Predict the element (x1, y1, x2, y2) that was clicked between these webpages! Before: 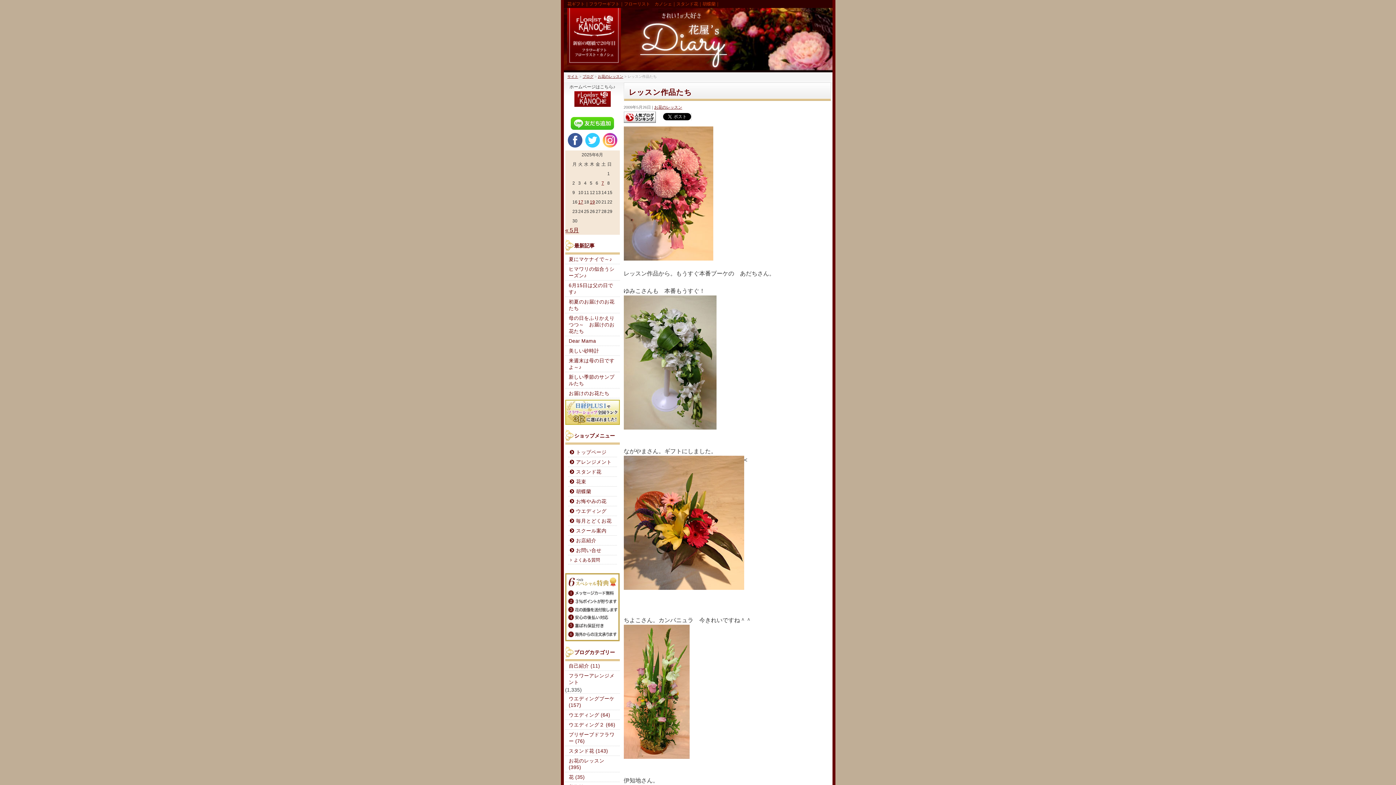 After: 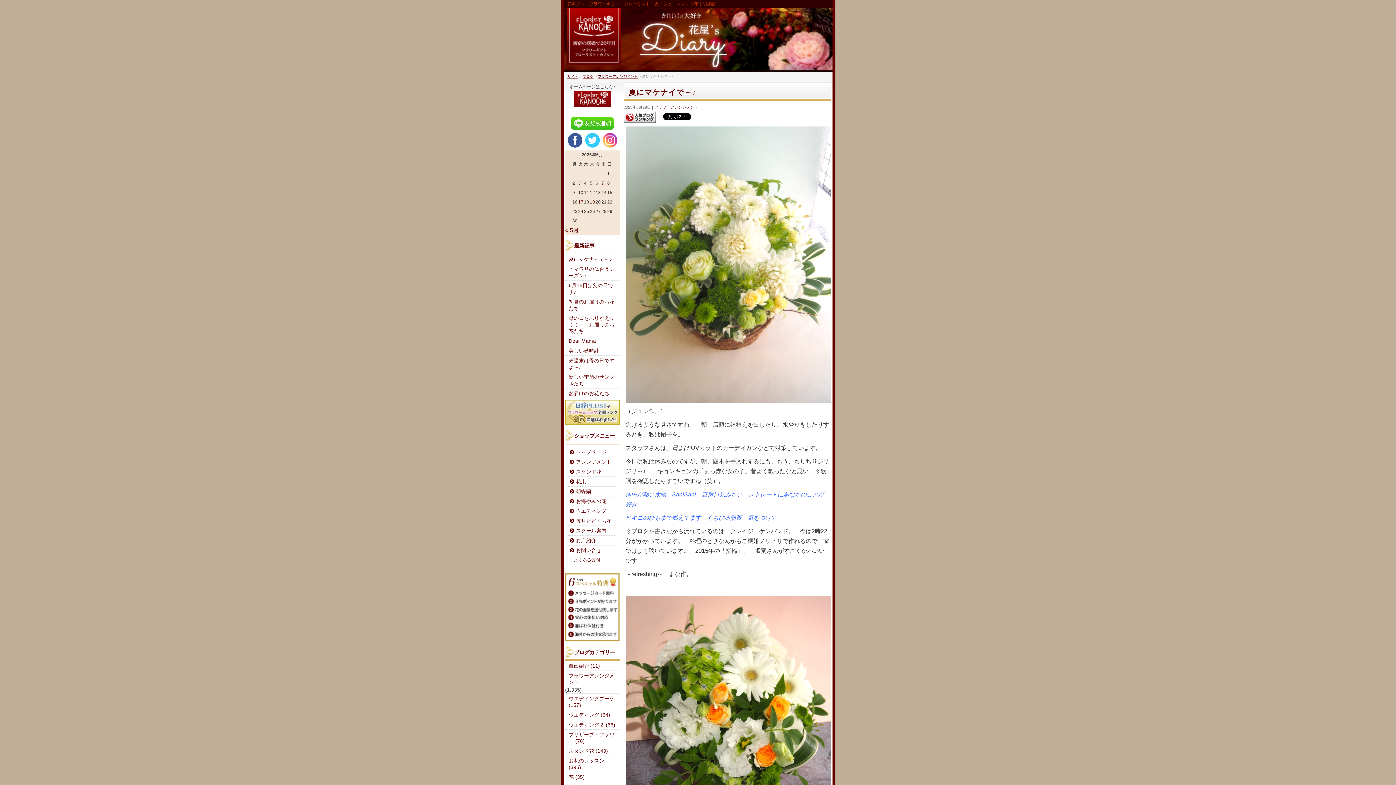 Action: bbox: (565, 254, 619, 264) label: 夏にマケナイで～♪